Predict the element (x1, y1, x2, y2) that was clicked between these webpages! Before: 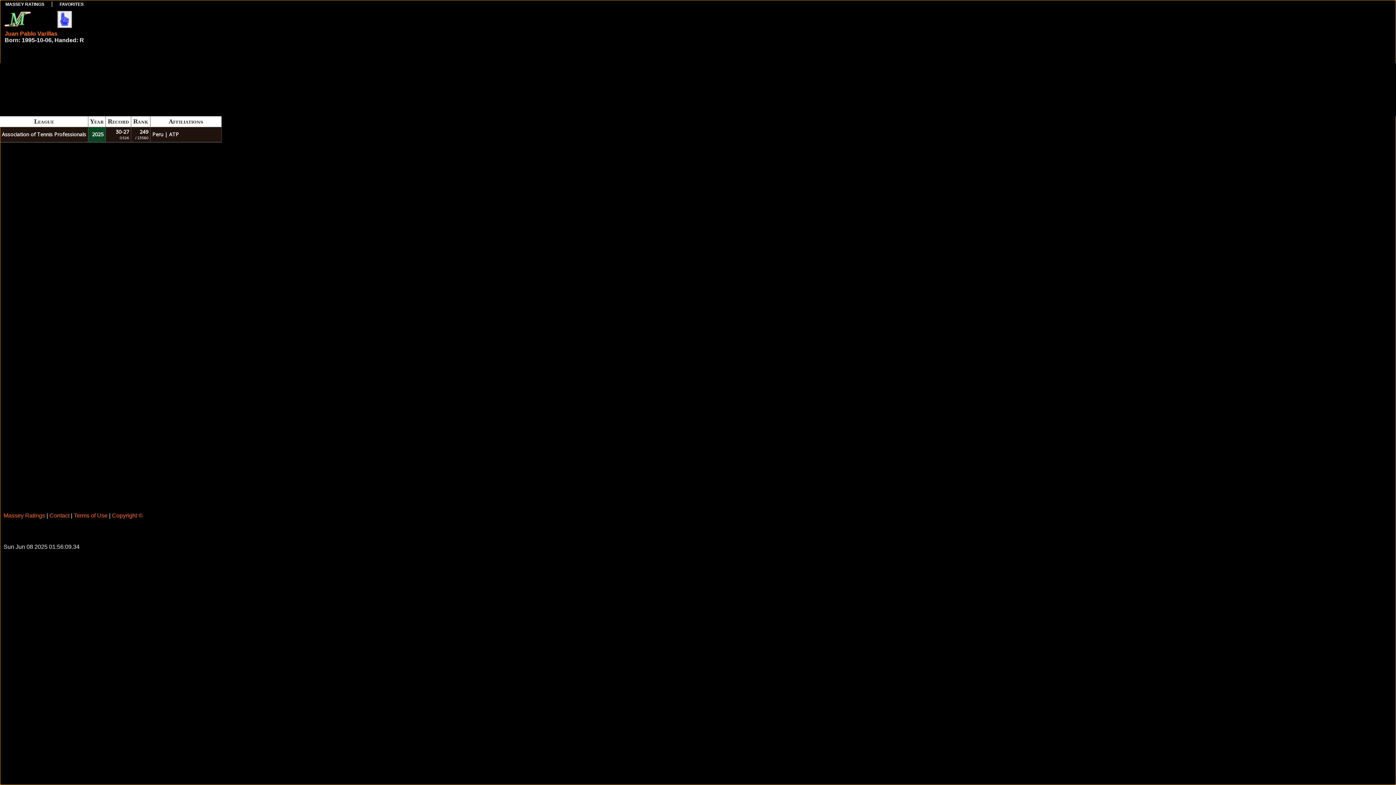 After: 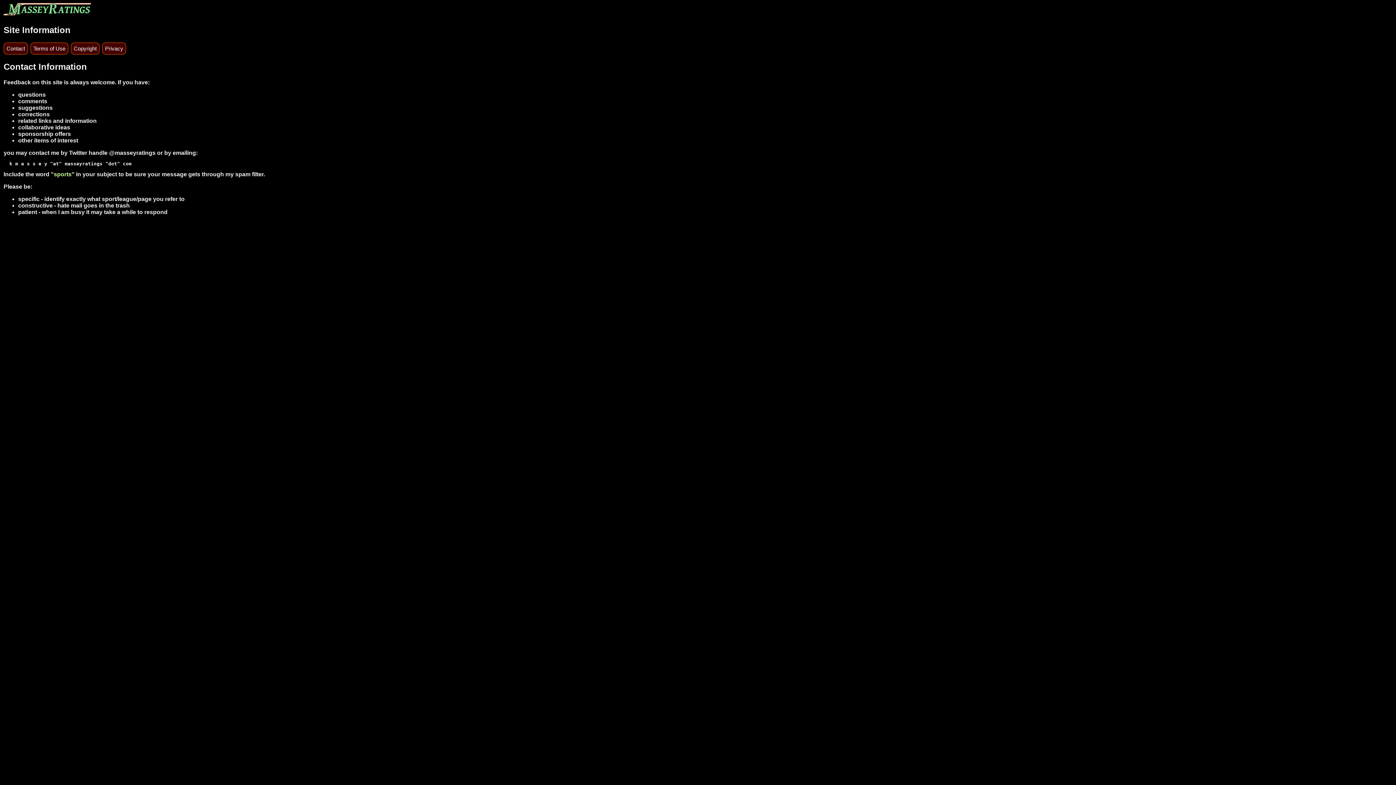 Action: label: Contact bbox: (49, 512, 69, 518)